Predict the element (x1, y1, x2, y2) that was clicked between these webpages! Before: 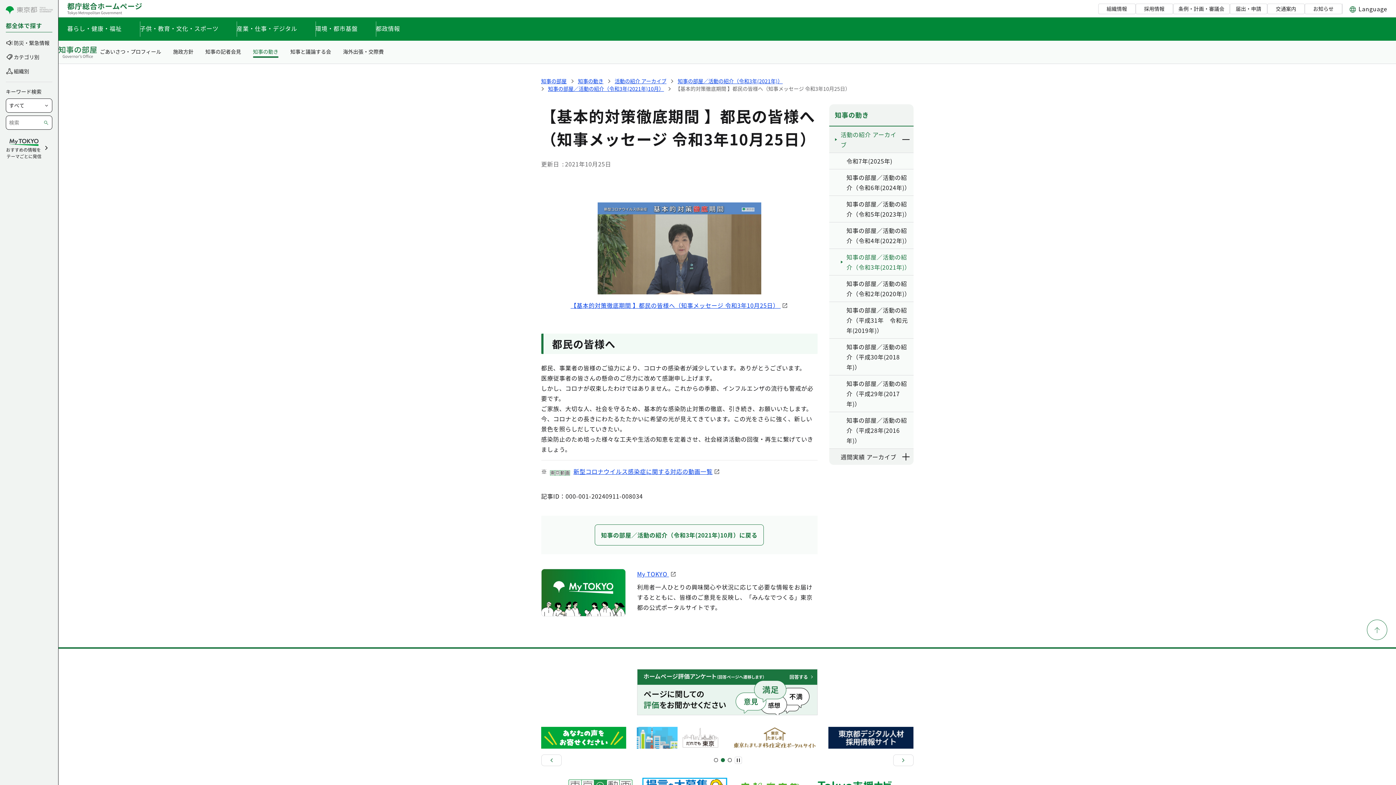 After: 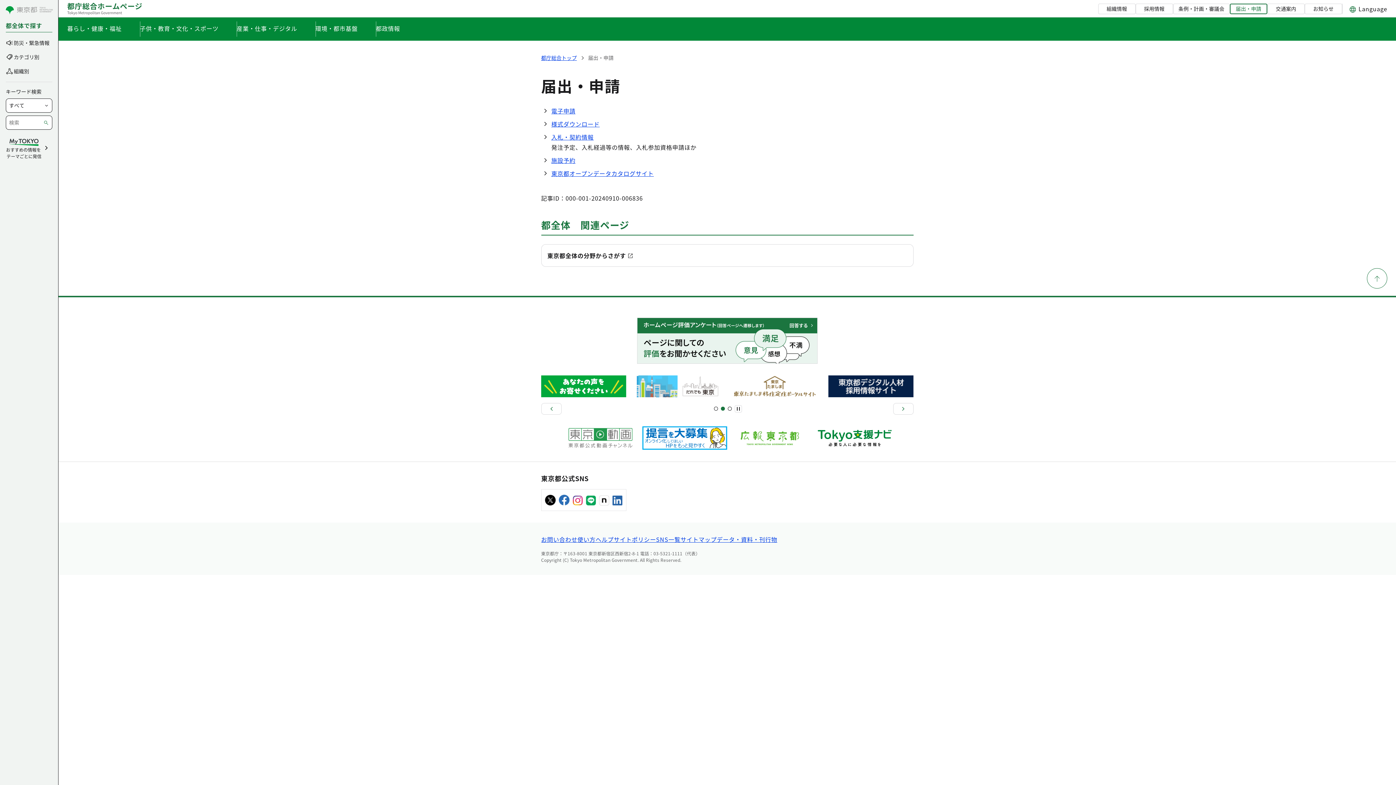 Action: bbox: (1230, 3, 1267, 14) label: 届出・申請